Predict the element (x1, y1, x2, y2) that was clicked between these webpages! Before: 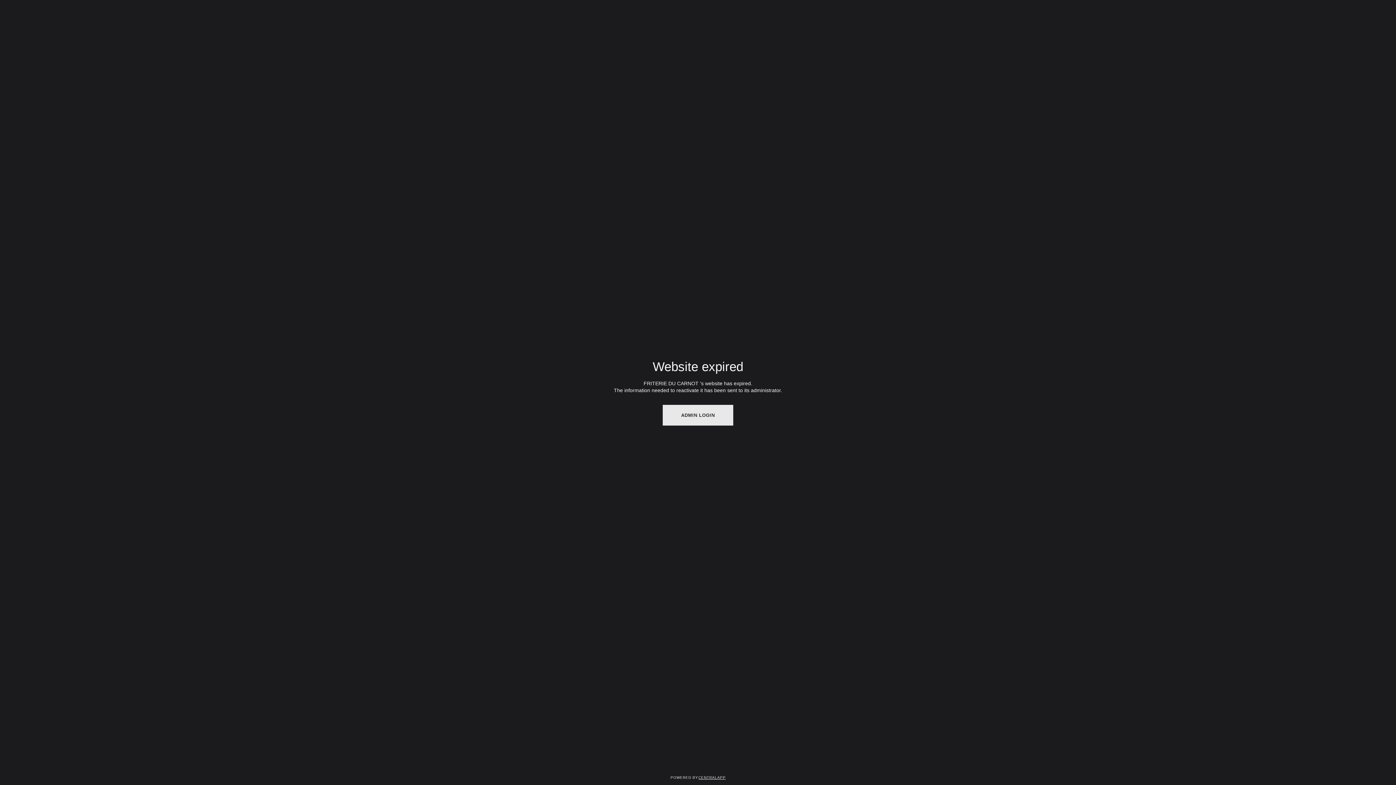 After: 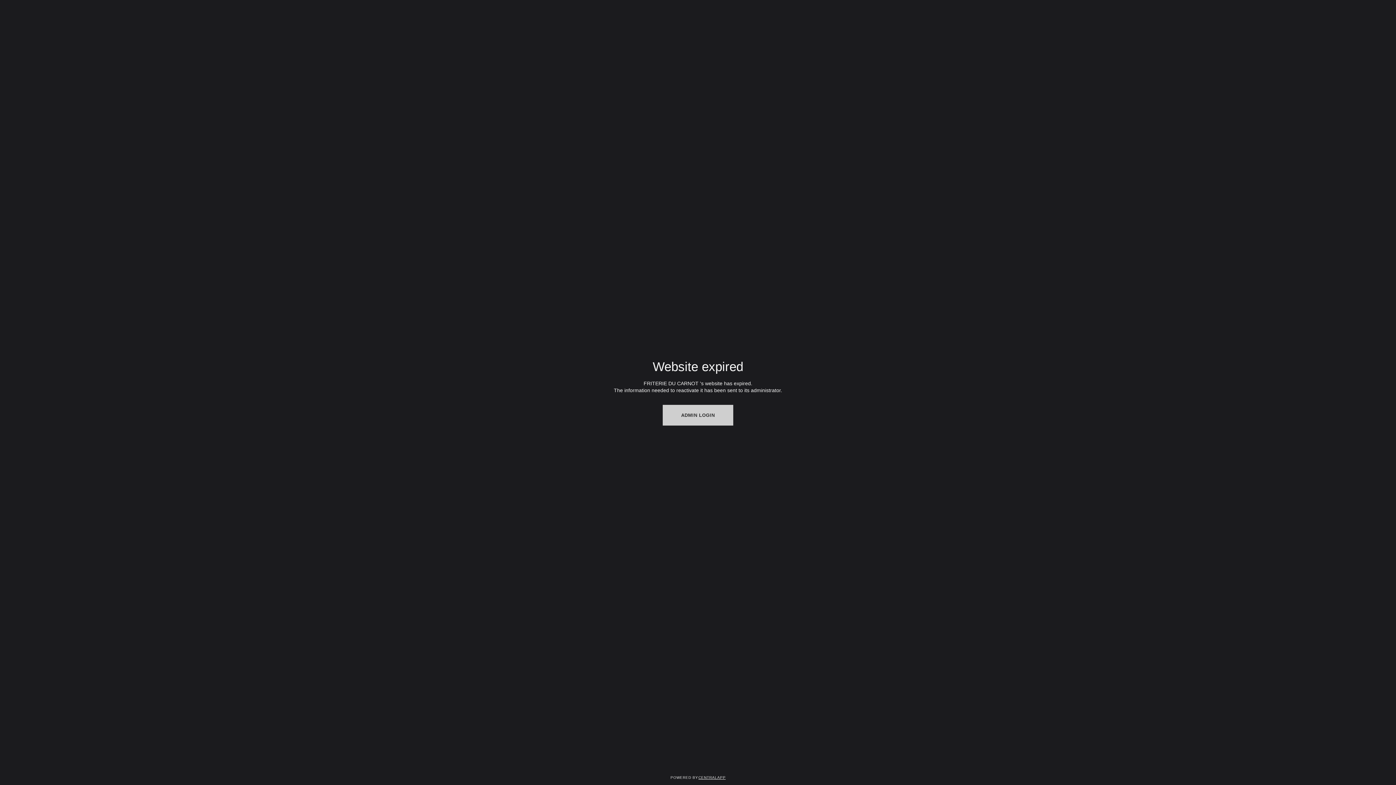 Action: bbox: (662, 405, 733, 425) label: ADMIN LOGIN